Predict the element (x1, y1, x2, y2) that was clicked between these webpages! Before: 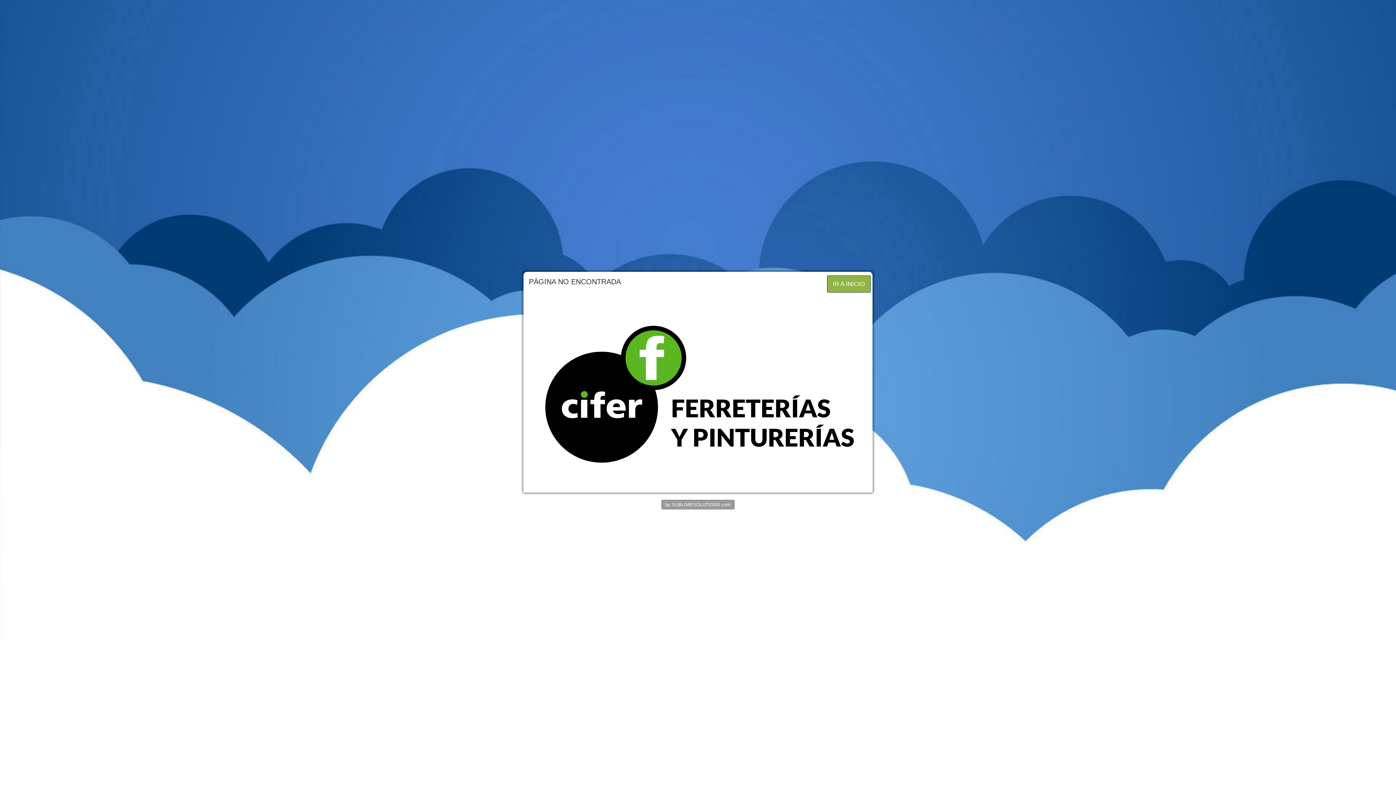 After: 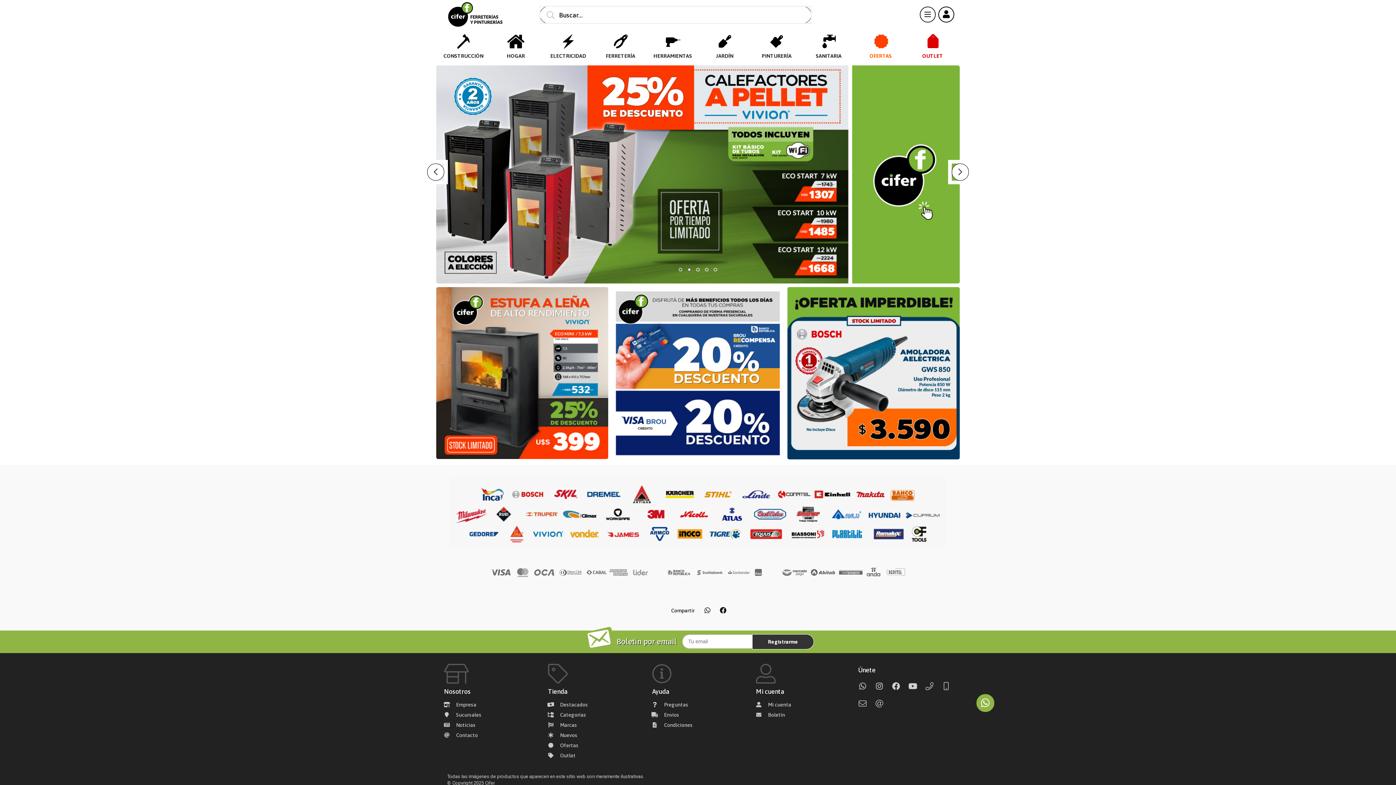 Action: bbox: (827, 275, 870, 292) label: IR A INICIO